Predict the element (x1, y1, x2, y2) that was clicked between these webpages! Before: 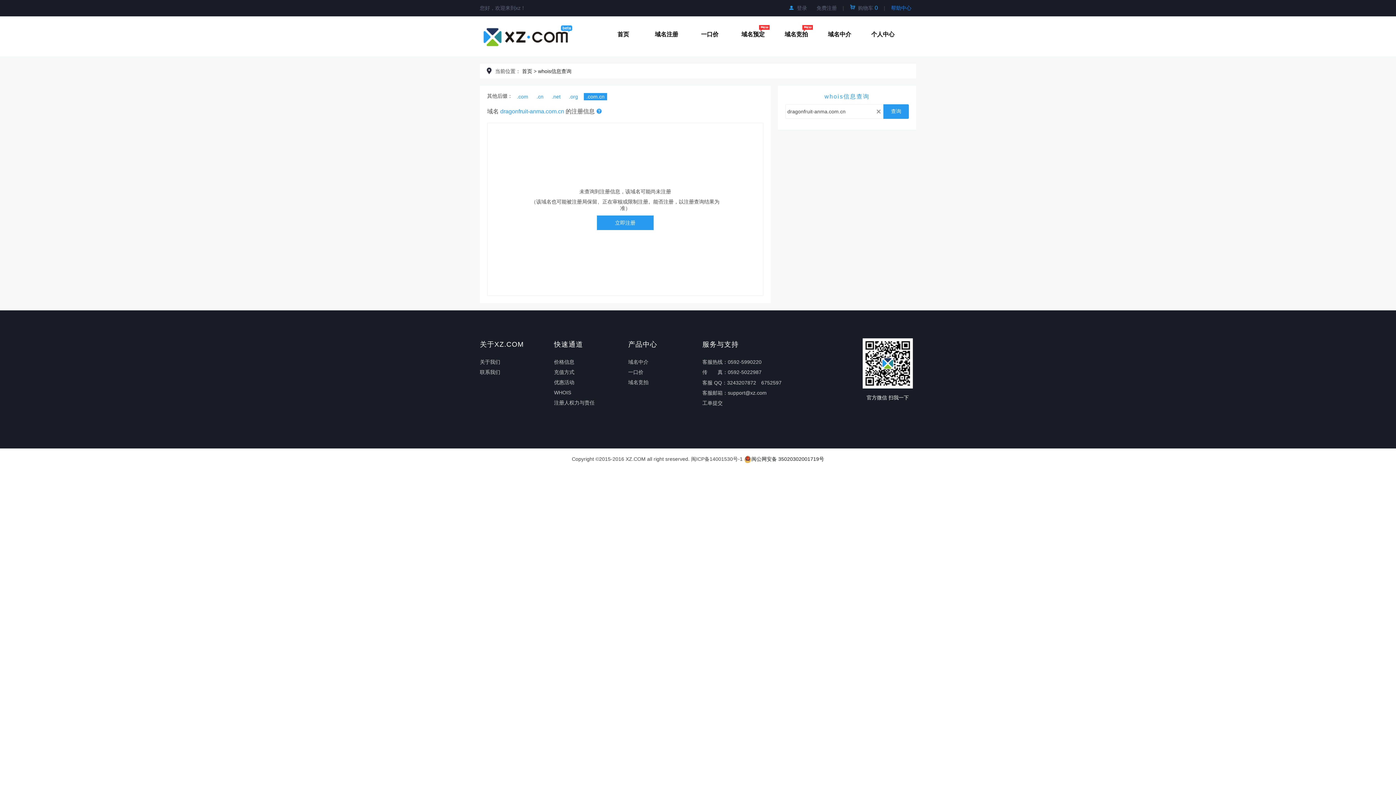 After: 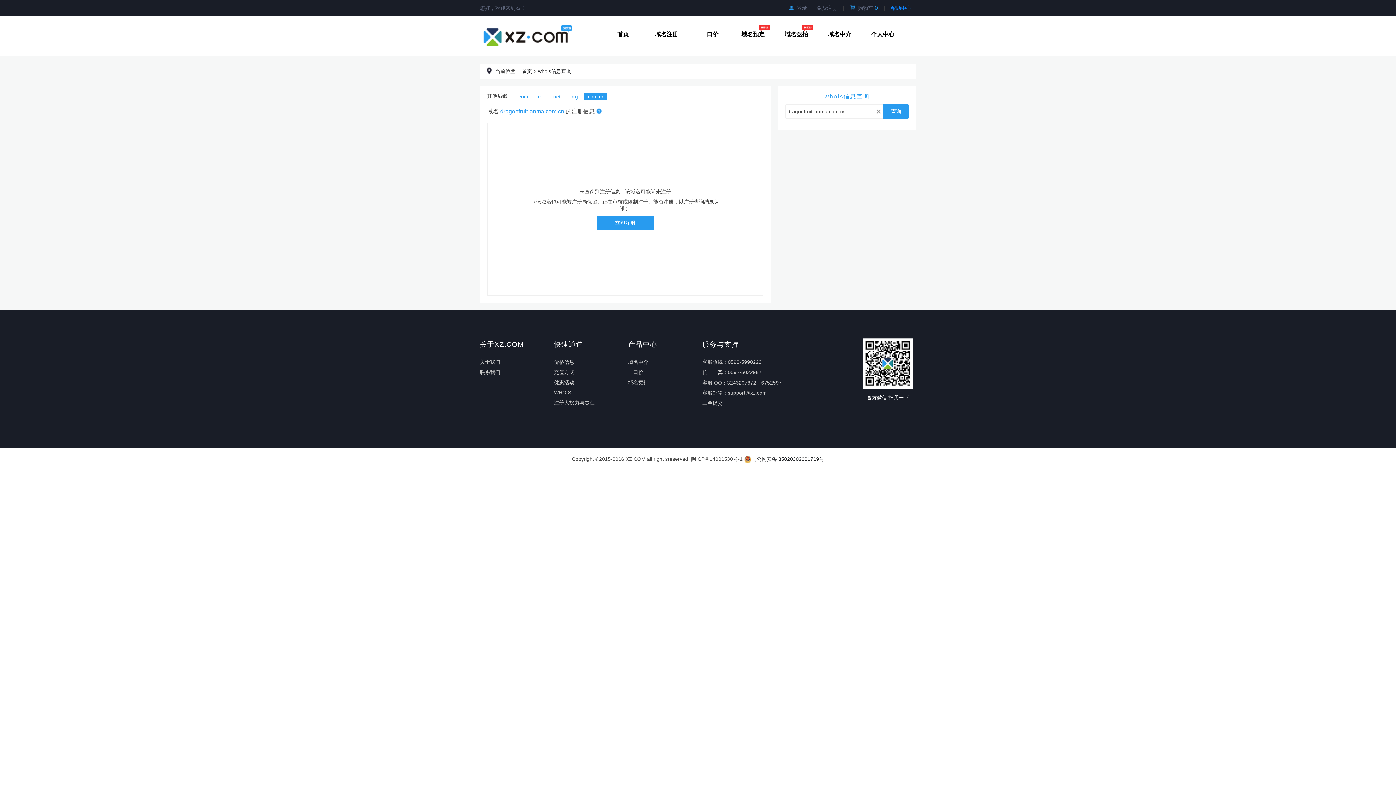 Action: bbox: (584, 93, 607, 100) label: .com.cn